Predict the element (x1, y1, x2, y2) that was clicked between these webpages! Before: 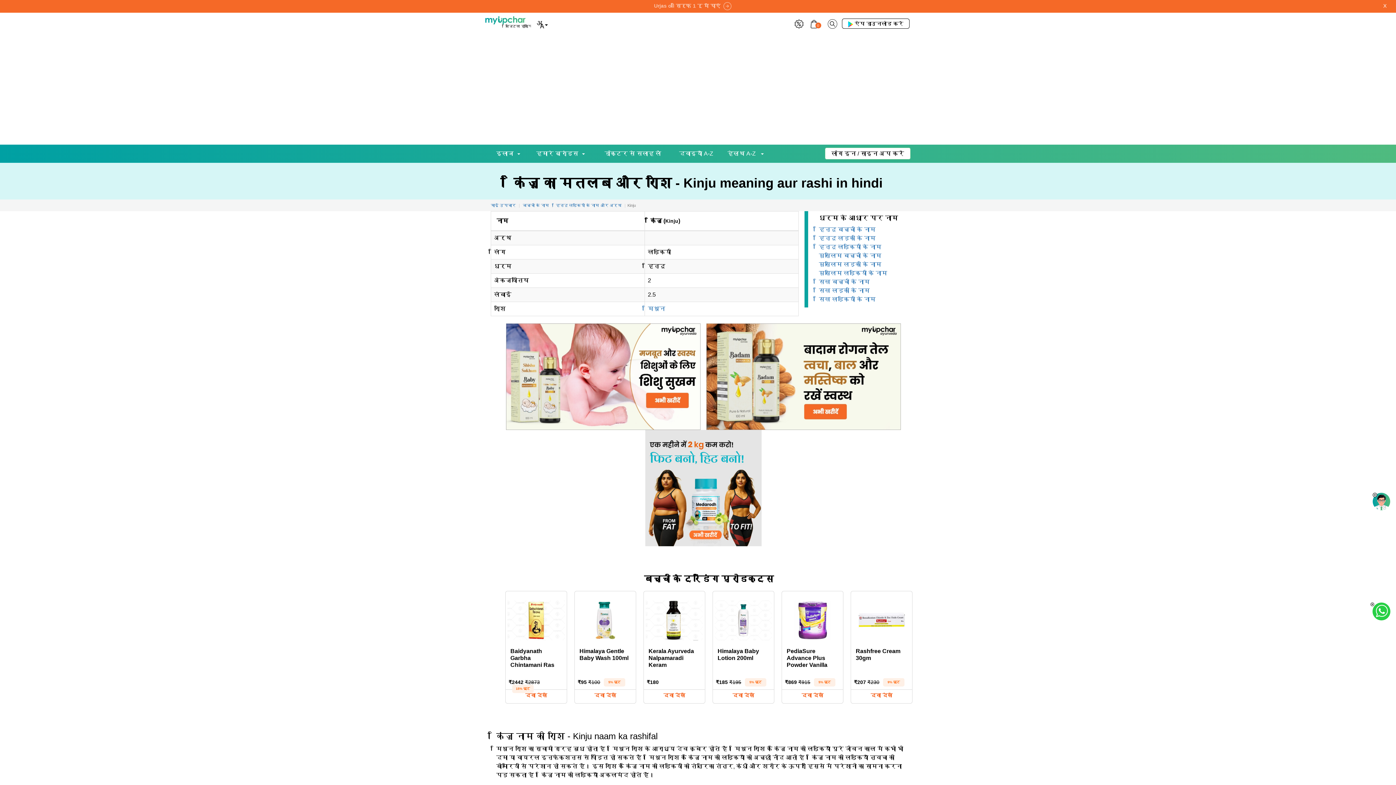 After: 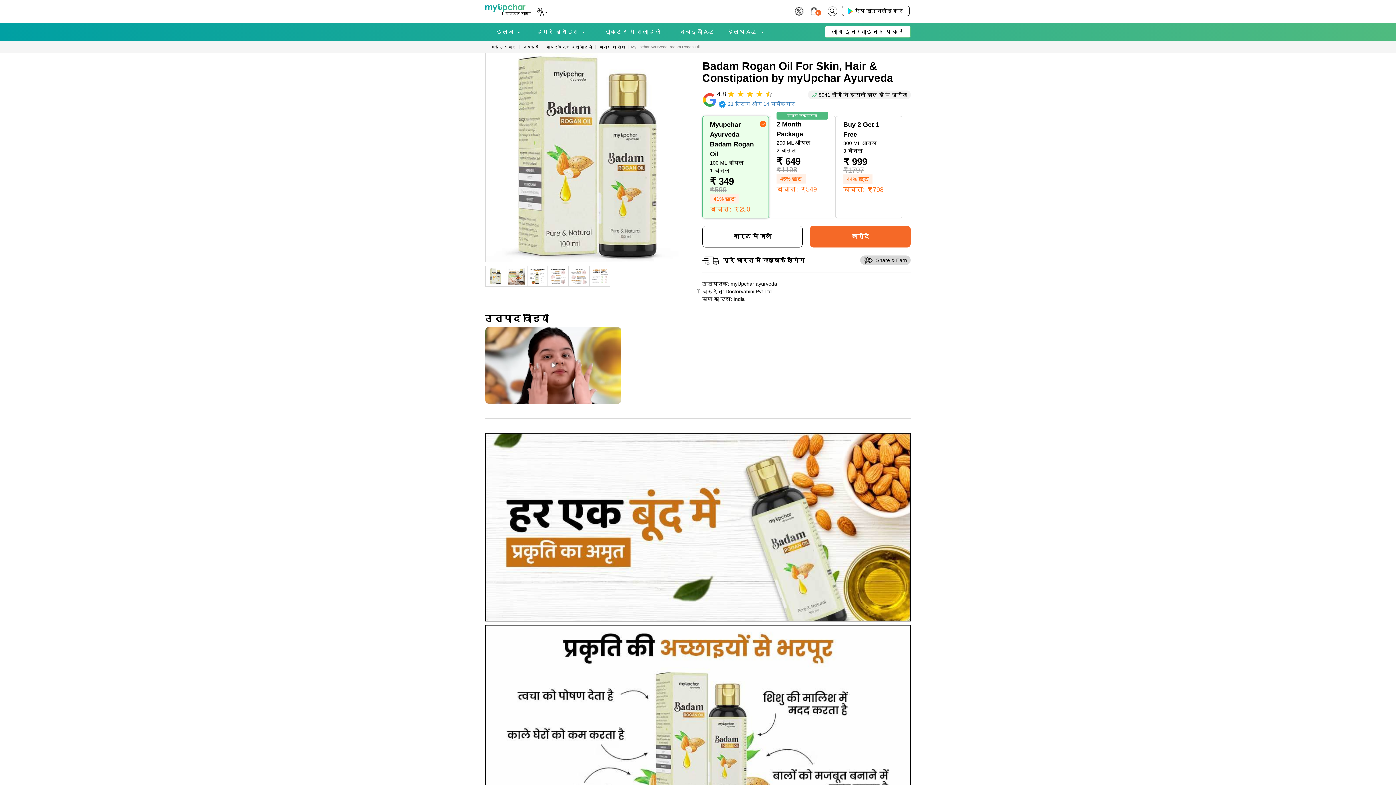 Action: bbox: (706, 373, 901, 379)